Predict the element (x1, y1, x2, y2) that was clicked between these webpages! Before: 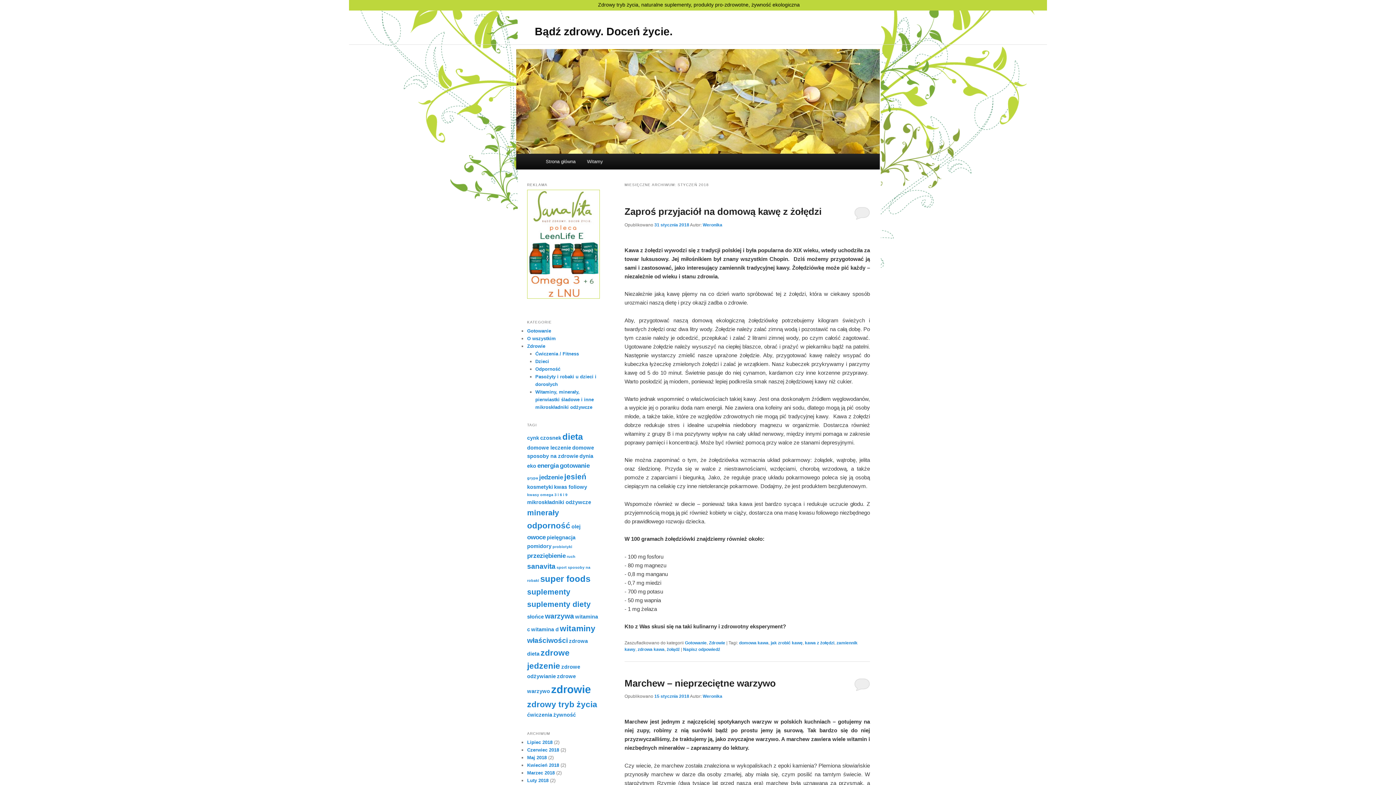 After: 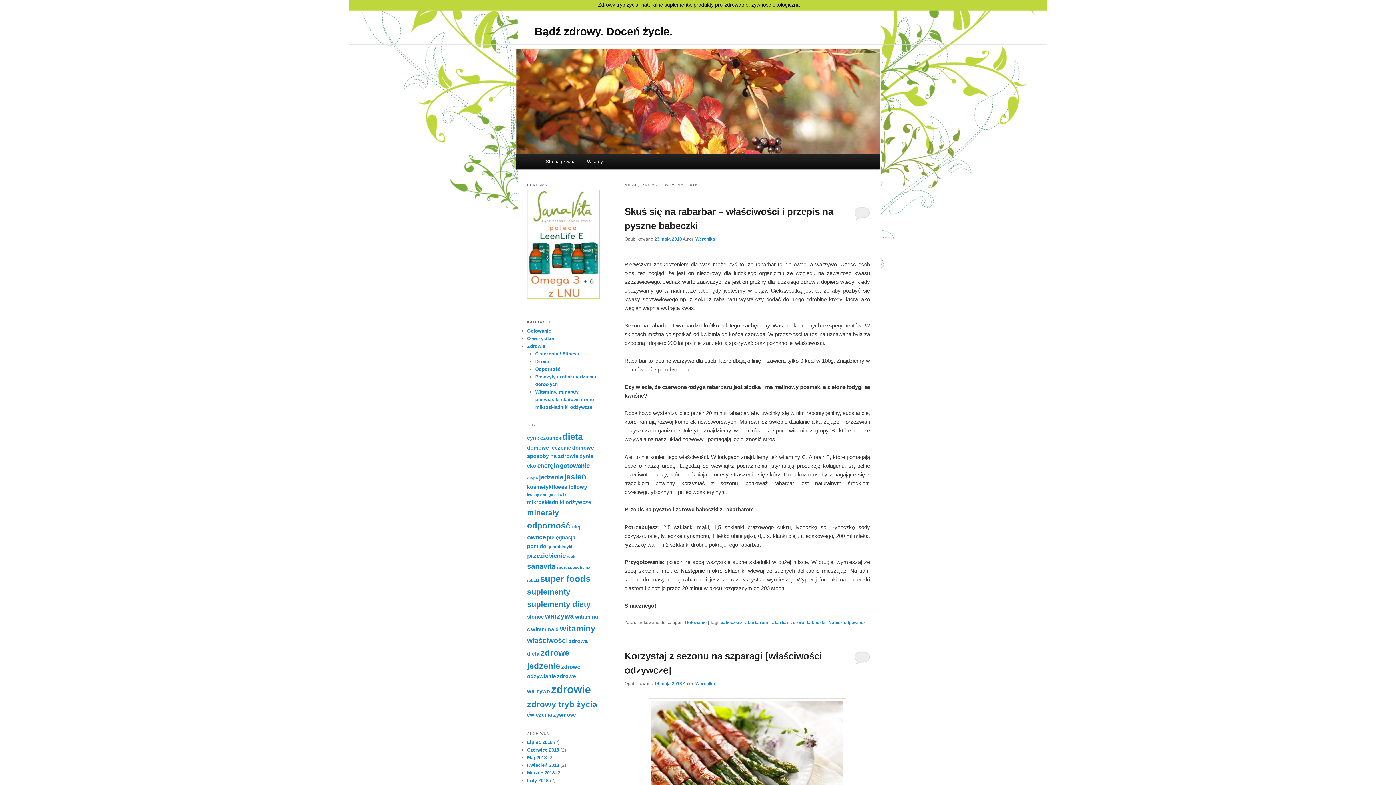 Action: bbox: (527, 755, 546, 760) label: Maj 2018